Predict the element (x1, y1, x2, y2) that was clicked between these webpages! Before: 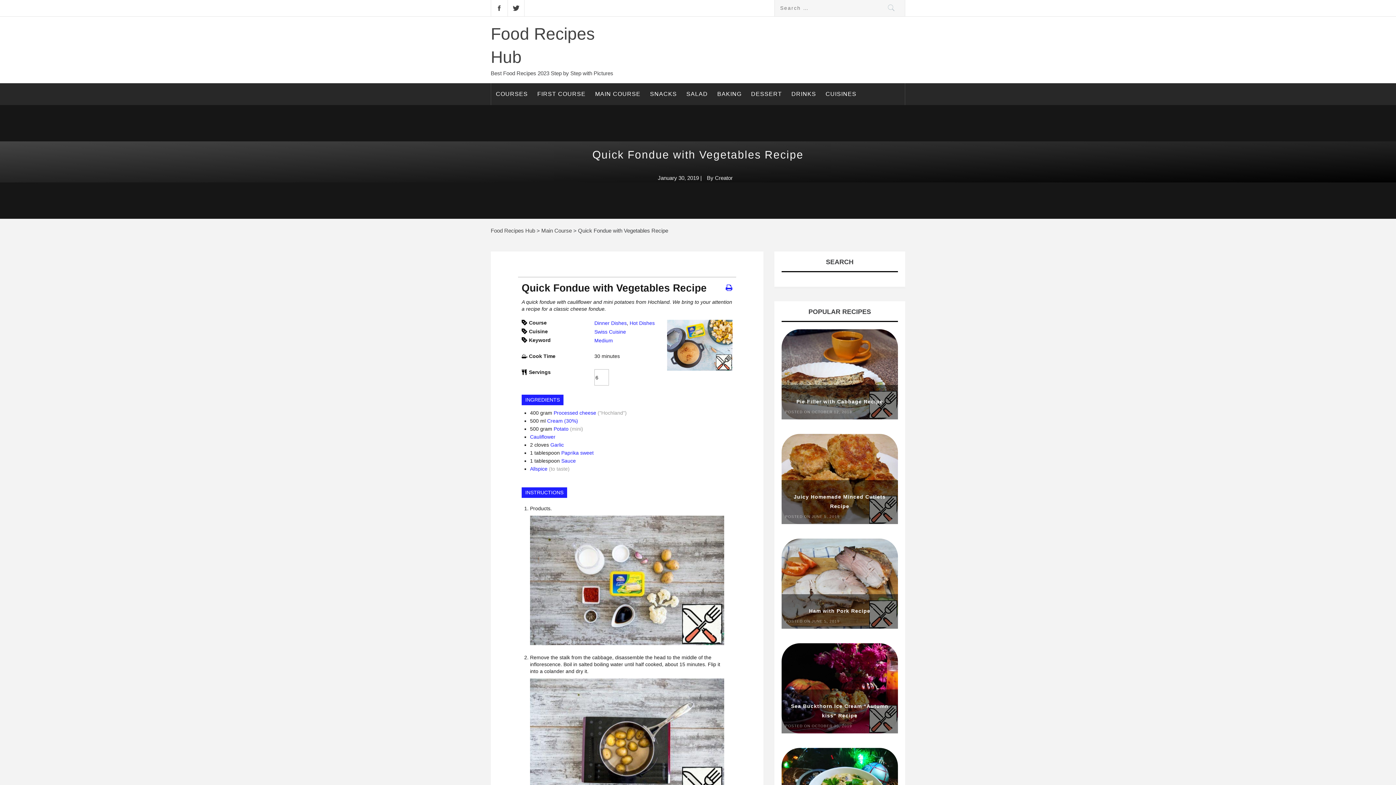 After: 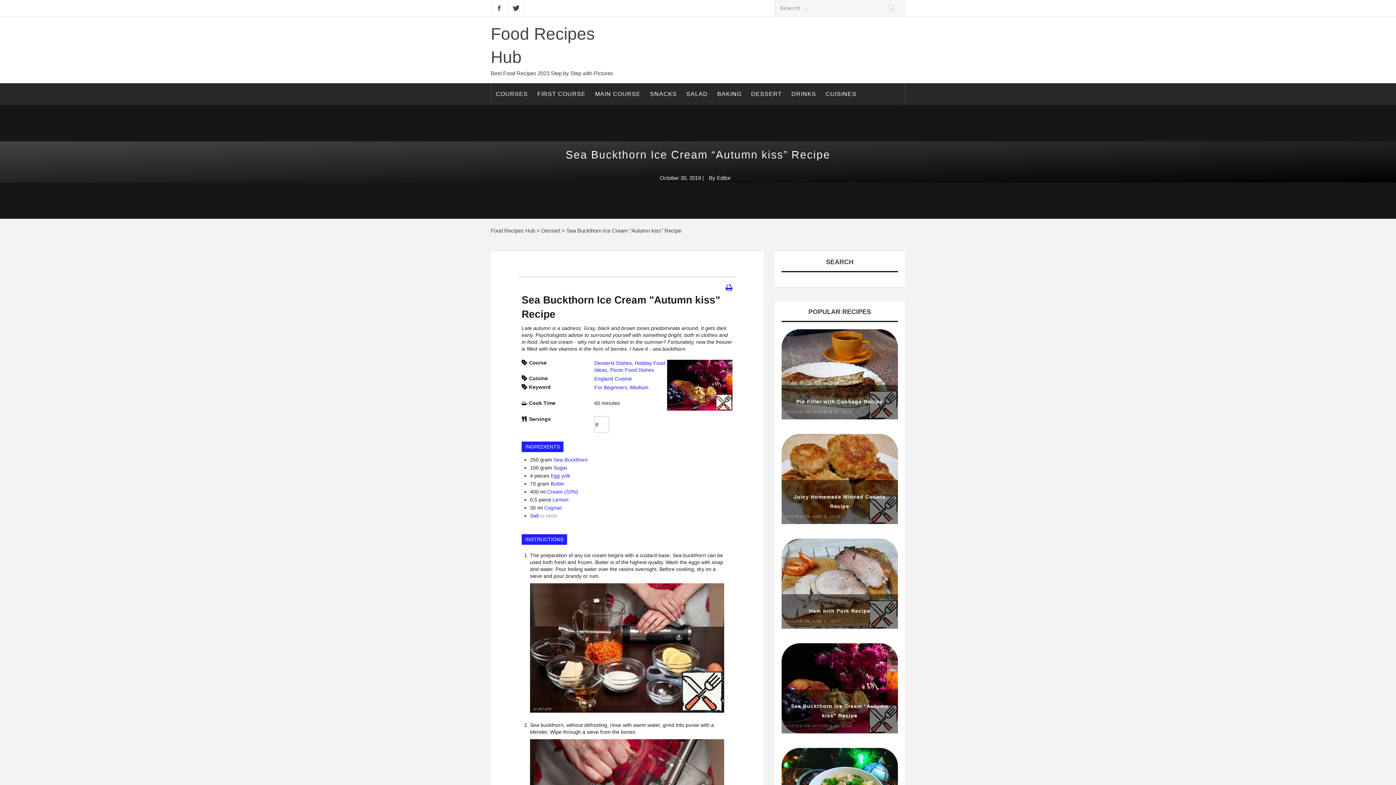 Action: bbox: (781, 685, 898, 691)